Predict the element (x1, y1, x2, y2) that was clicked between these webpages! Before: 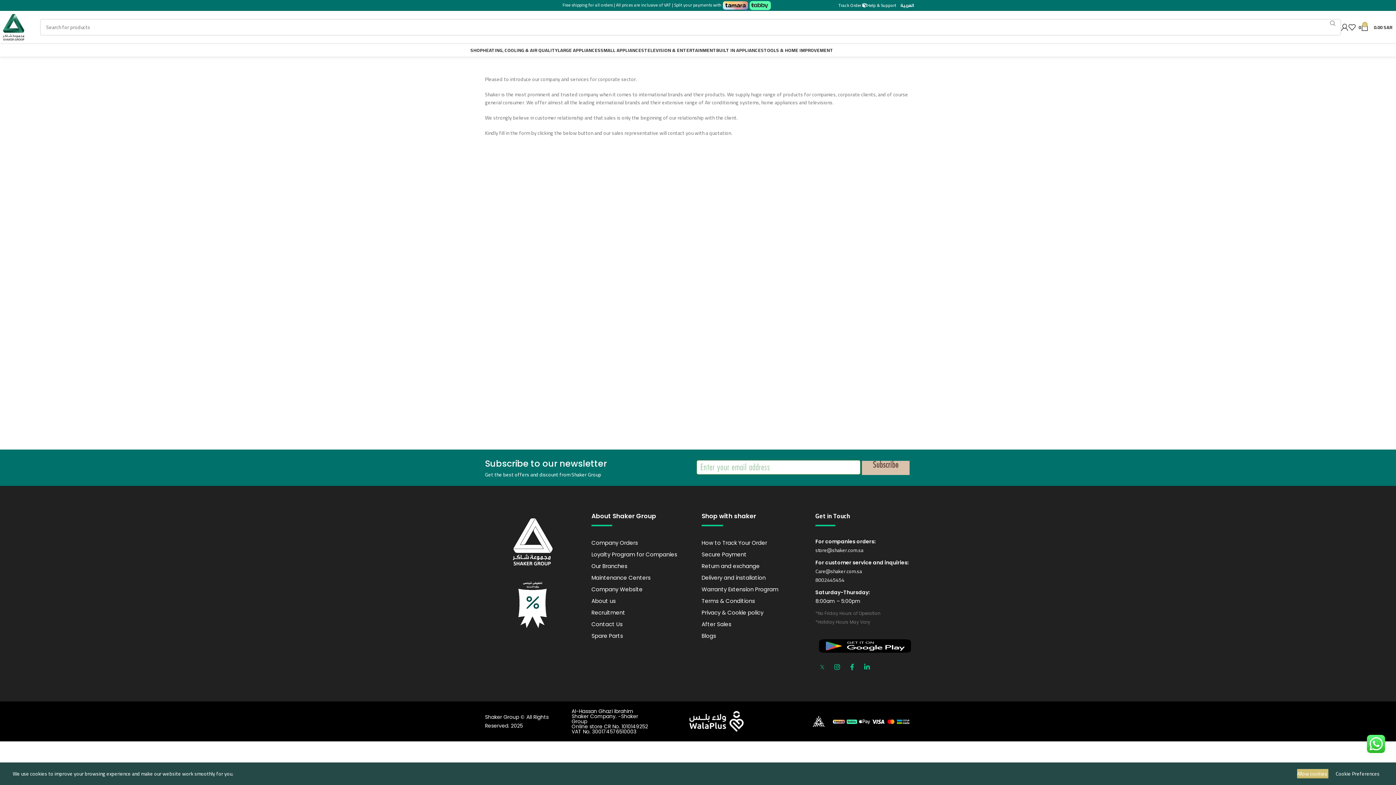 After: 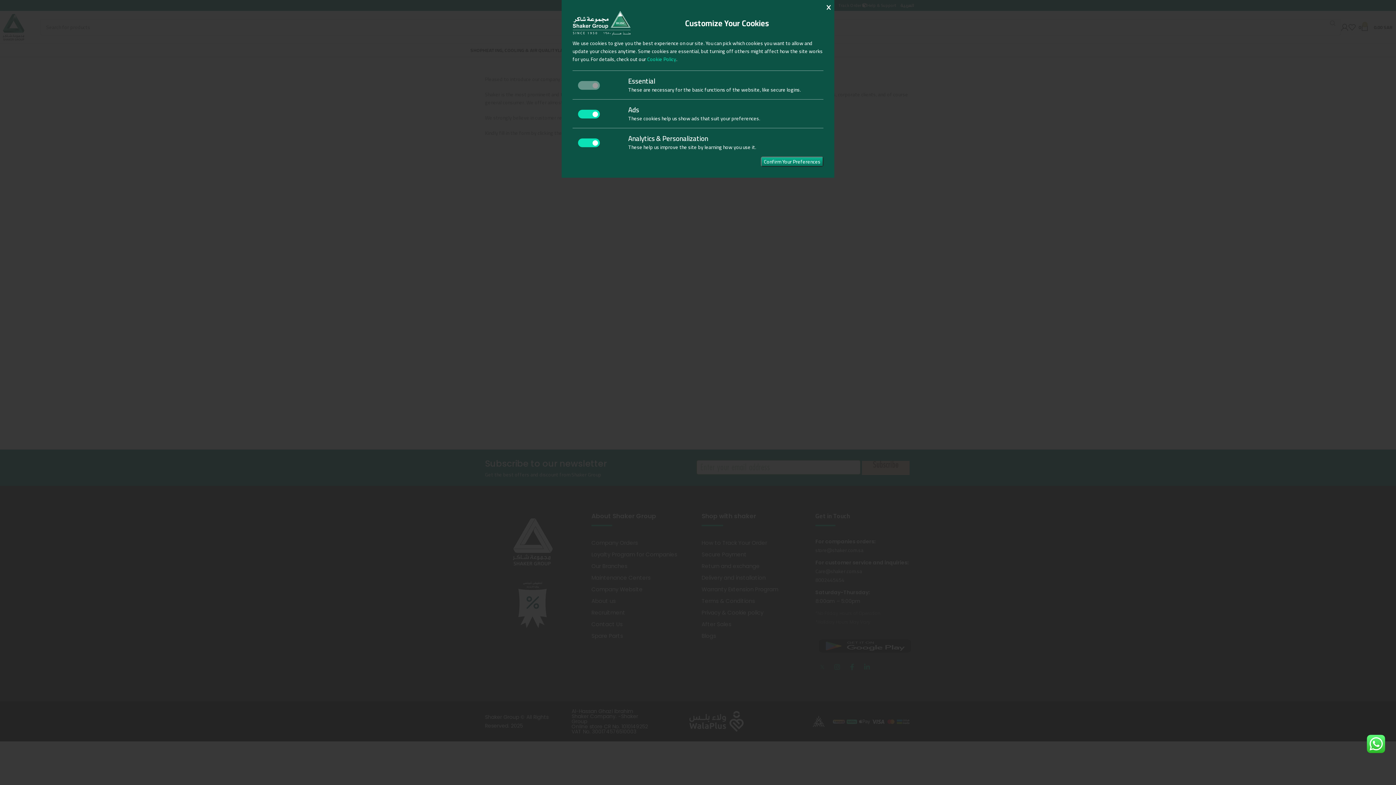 Action: bbox: (1336, 769, 1380, 778) label: Cookie Preferences